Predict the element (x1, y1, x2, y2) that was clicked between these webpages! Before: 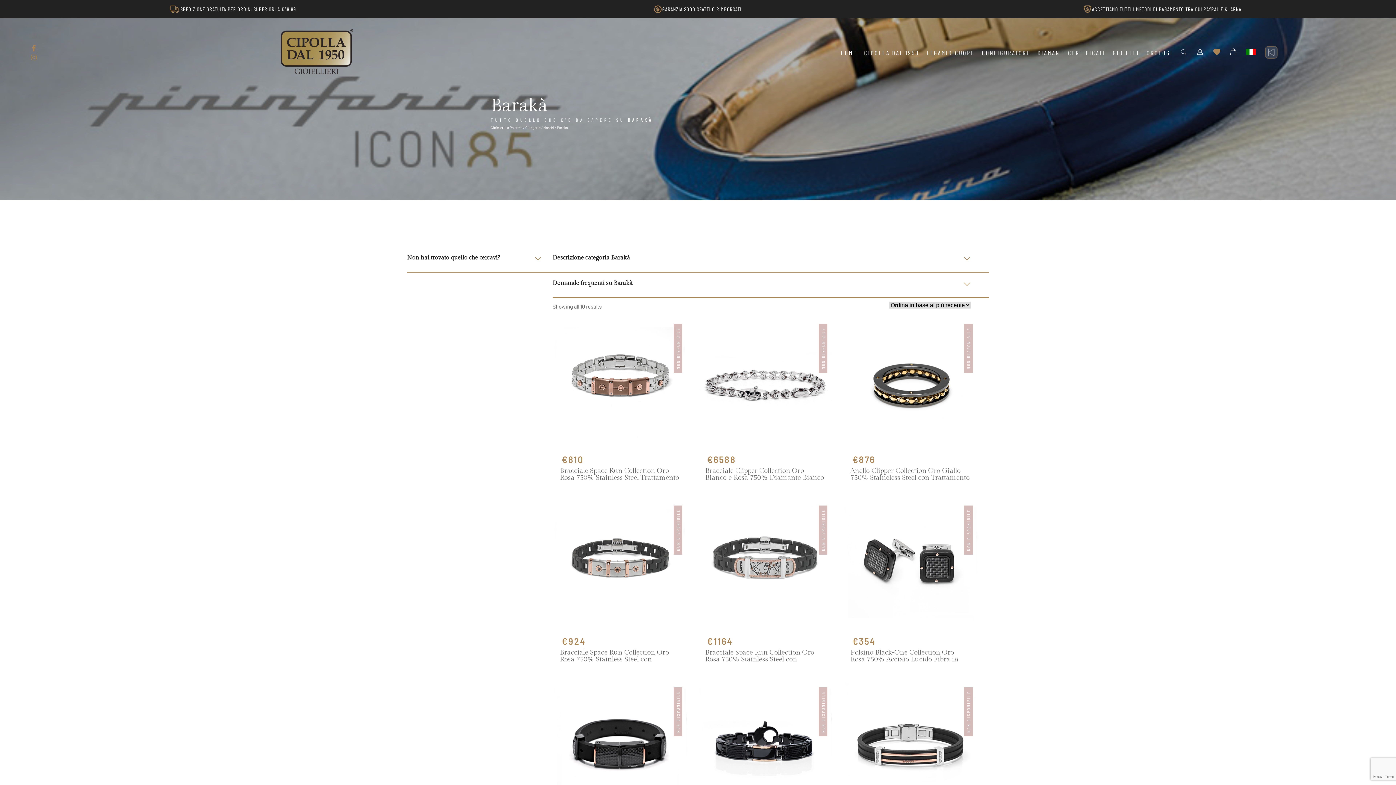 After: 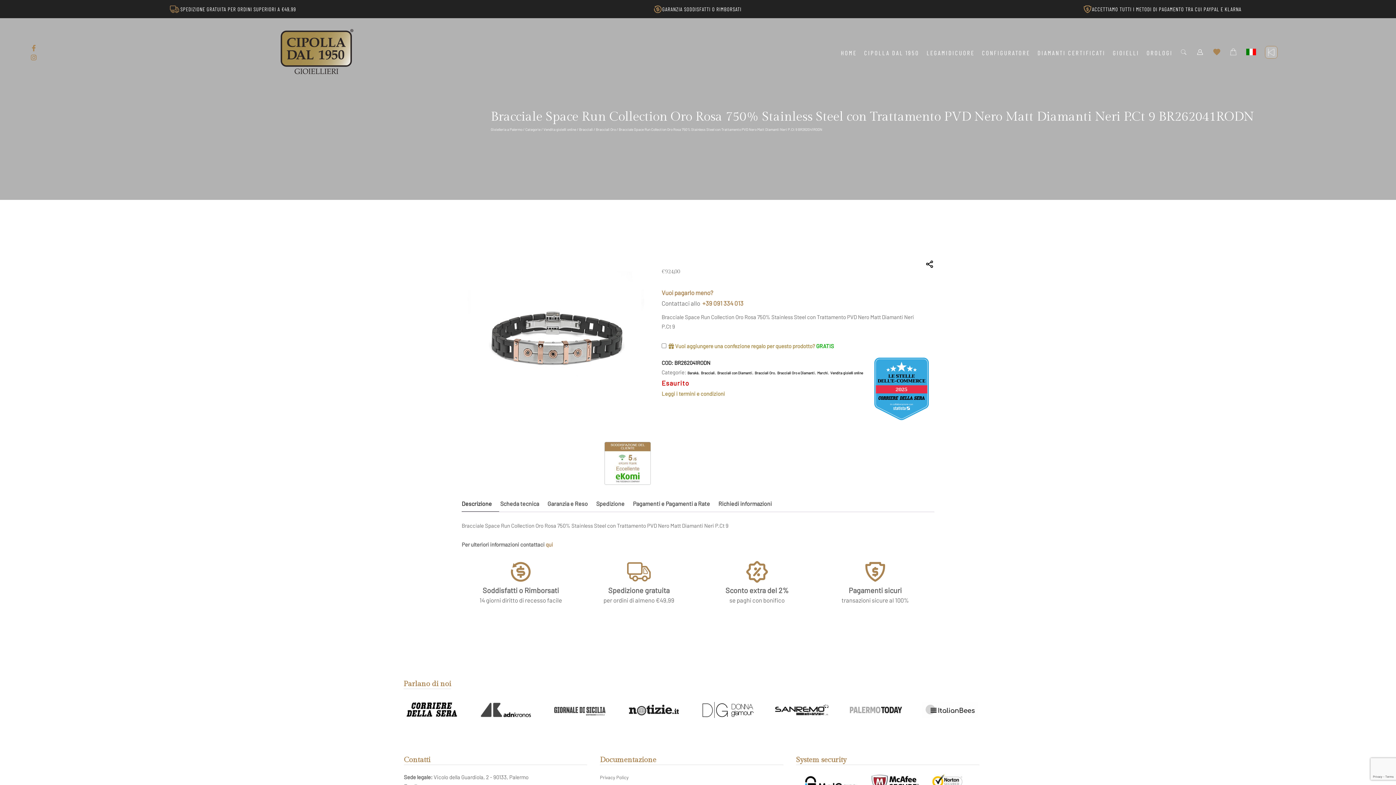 Action: bbox: (552, 500, 687, 634)